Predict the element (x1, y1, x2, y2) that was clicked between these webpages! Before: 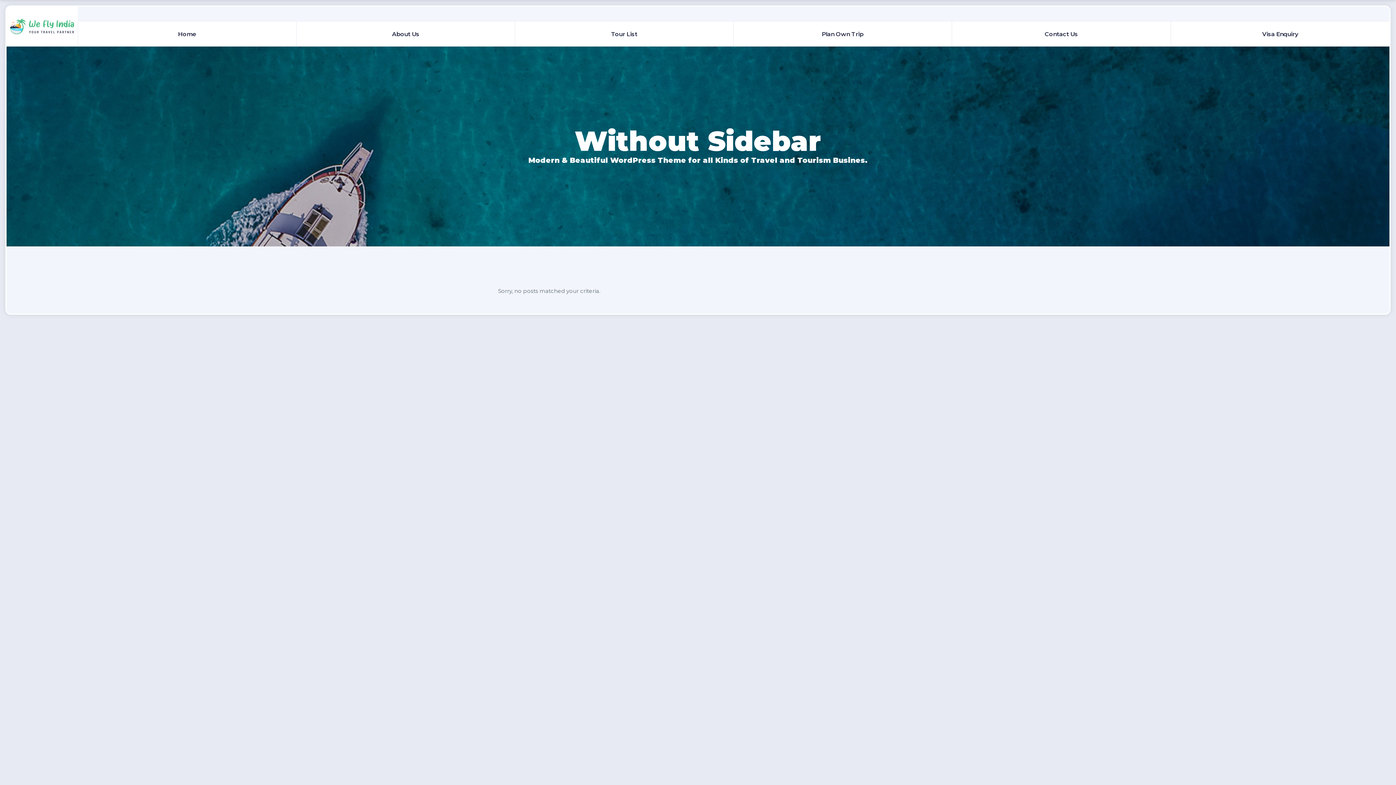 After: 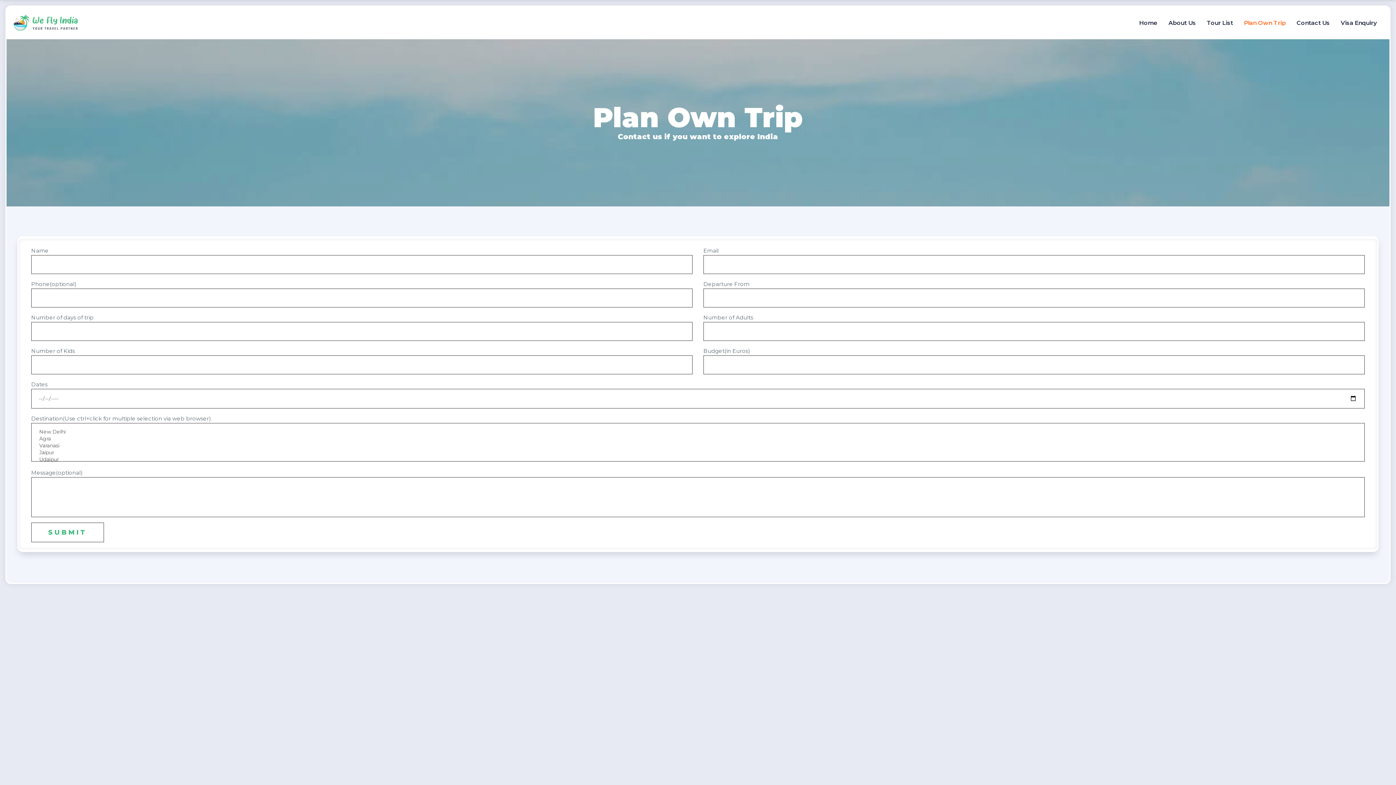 Action: bbox: (733, 21, 952, 46) label: Plan Own Trip